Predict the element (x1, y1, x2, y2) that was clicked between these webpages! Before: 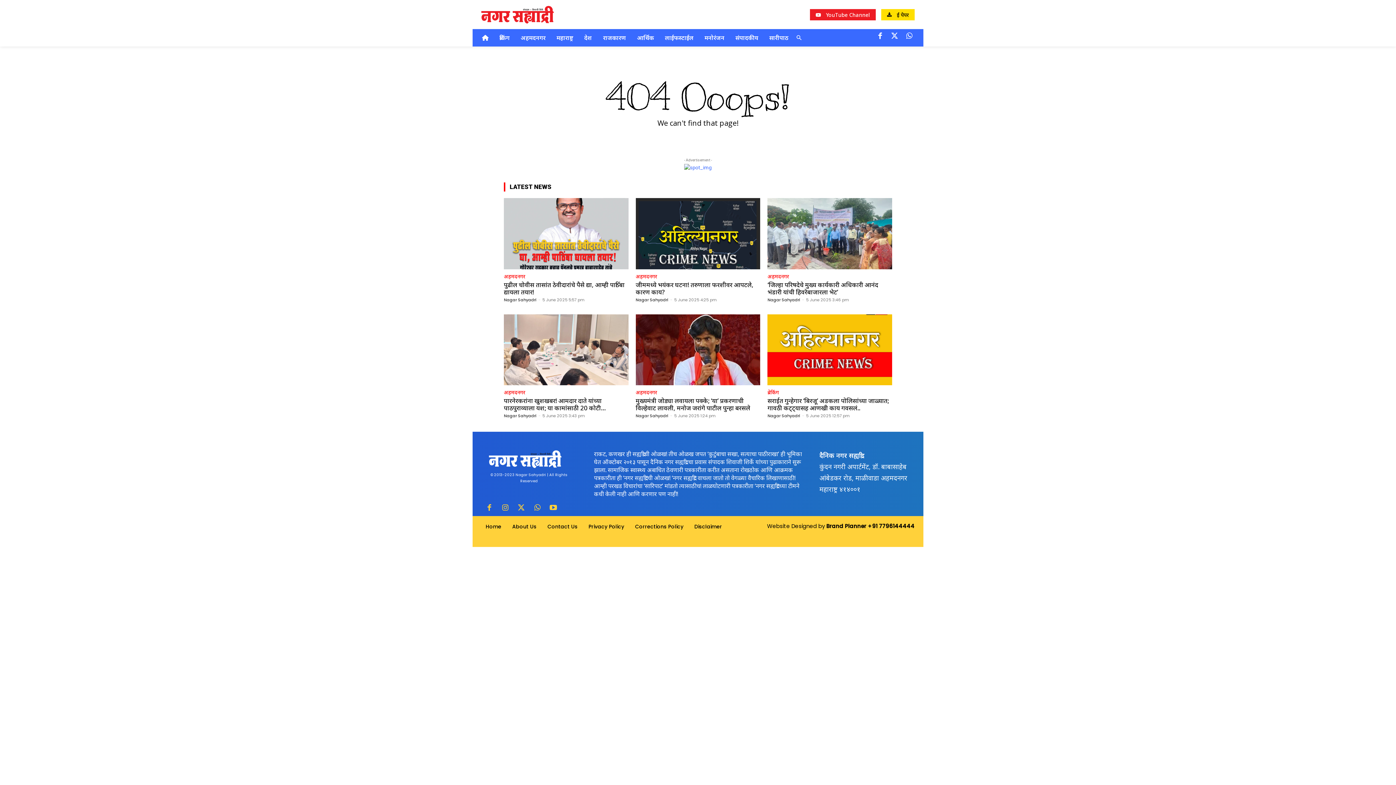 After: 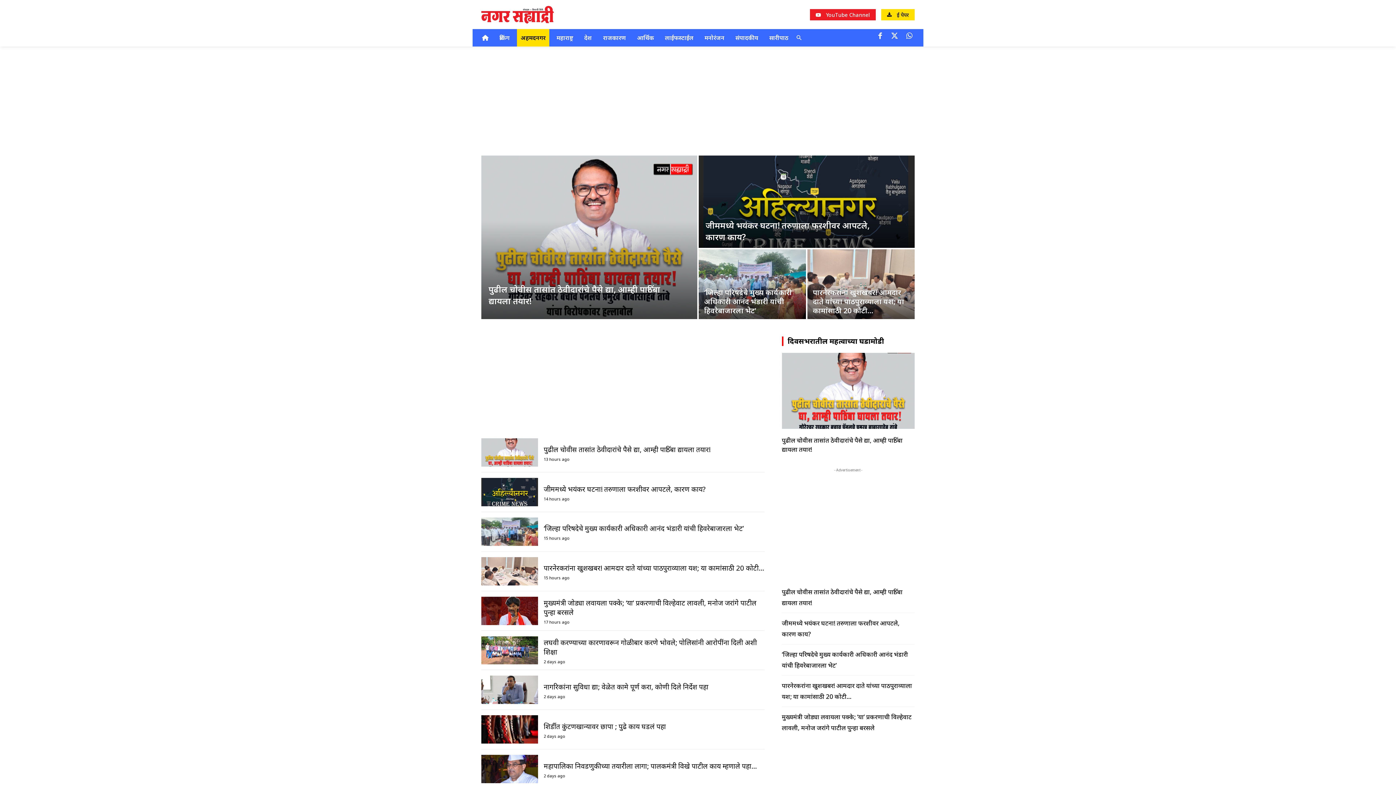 Action: bbox: (517, 29, 549, 46) label: अहमदनगर